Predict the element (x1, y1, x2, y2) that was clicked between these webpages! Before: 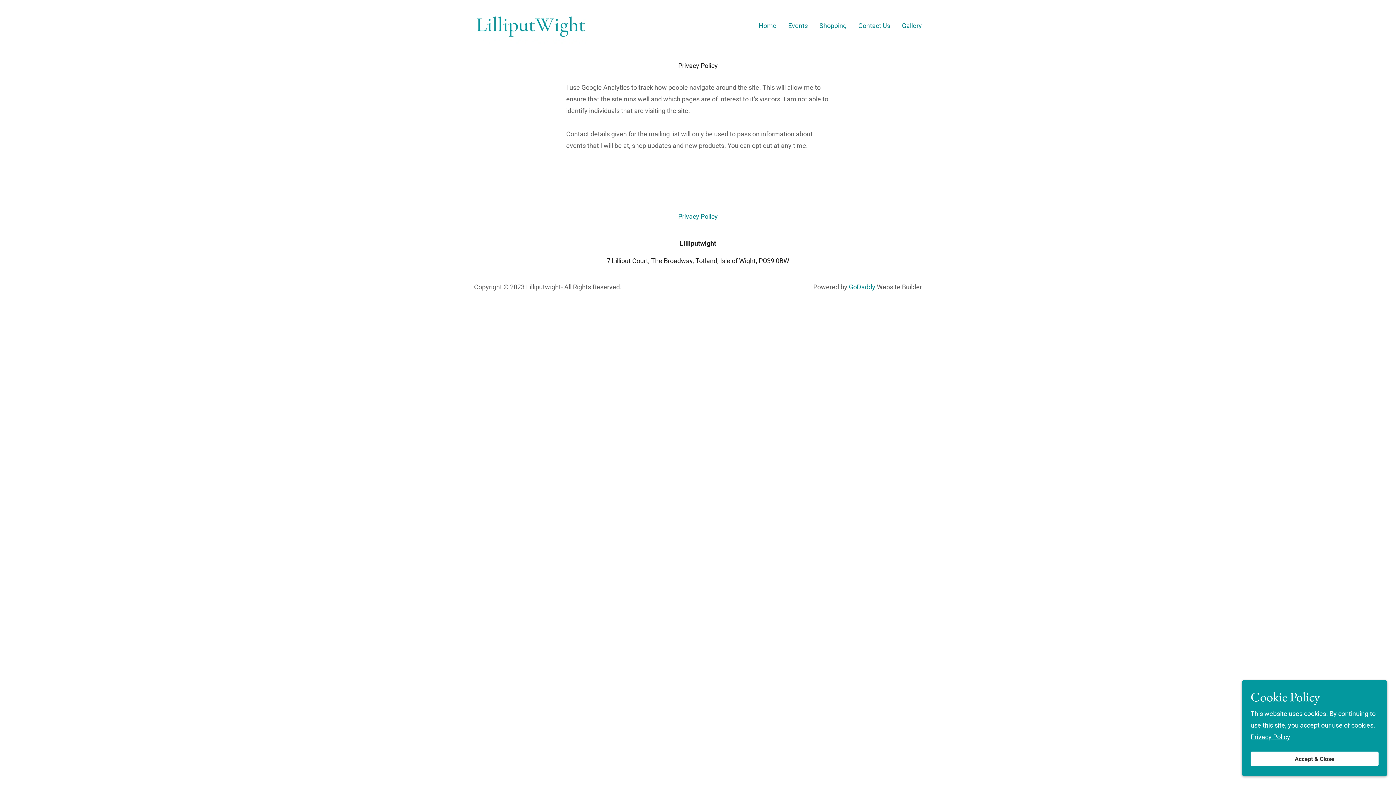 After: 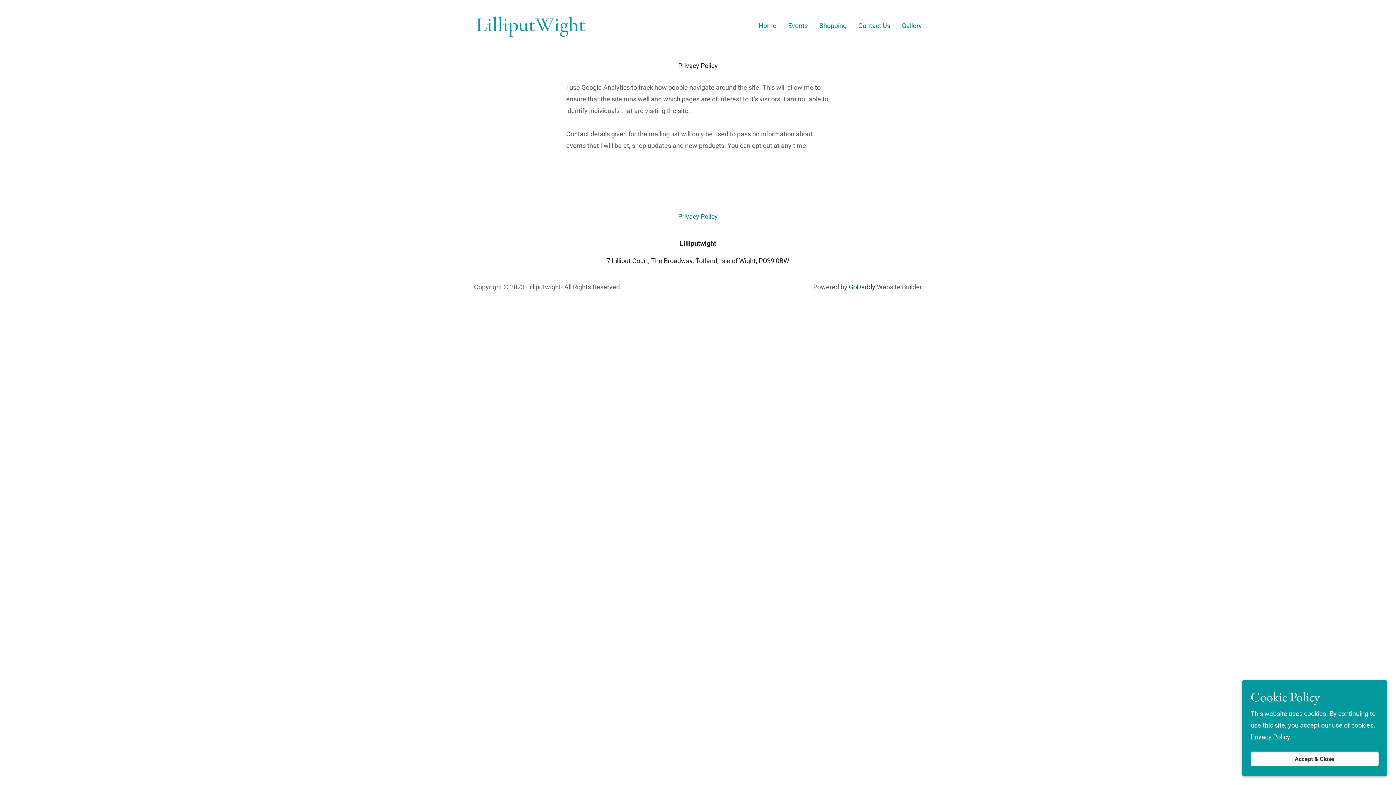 Action: label: GoDaddy bbox: (849, 283, 875, 290)